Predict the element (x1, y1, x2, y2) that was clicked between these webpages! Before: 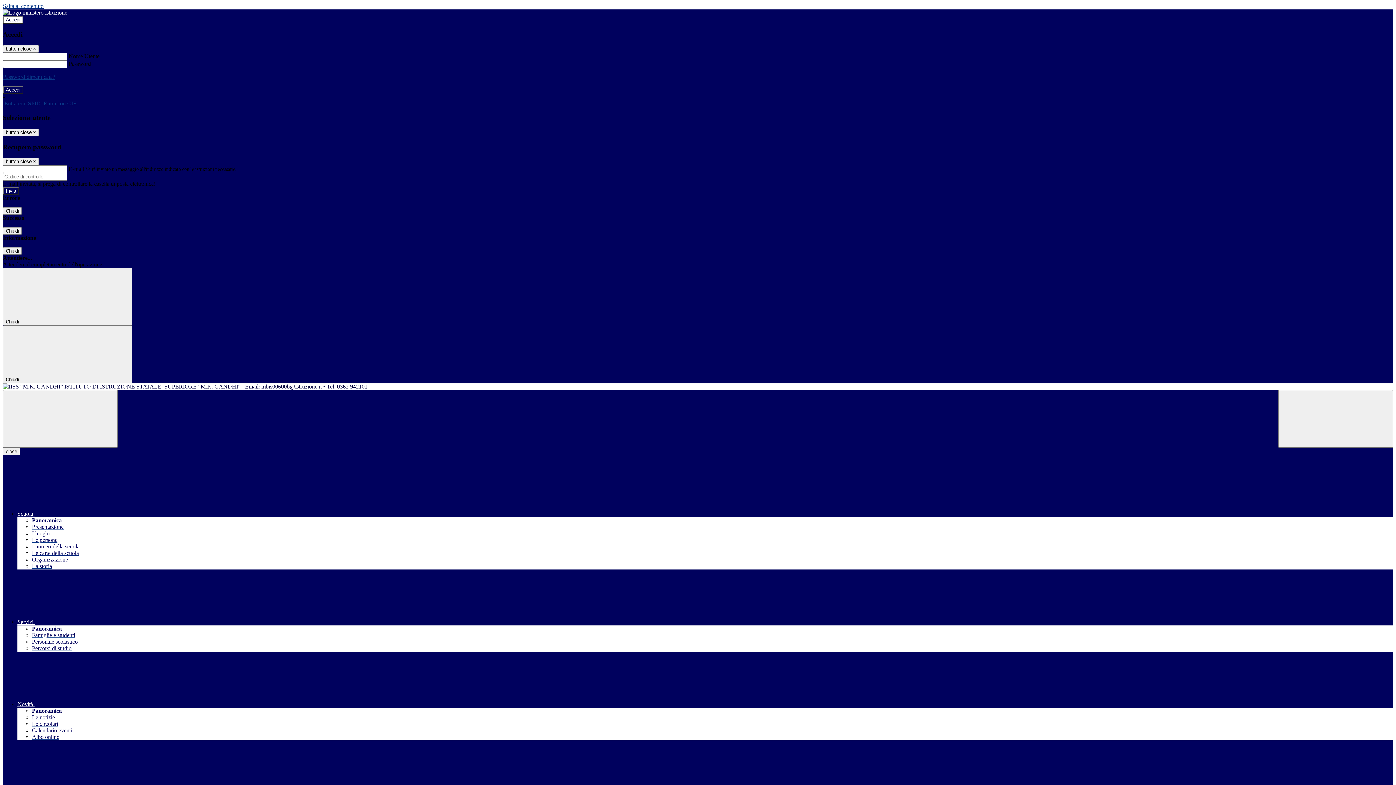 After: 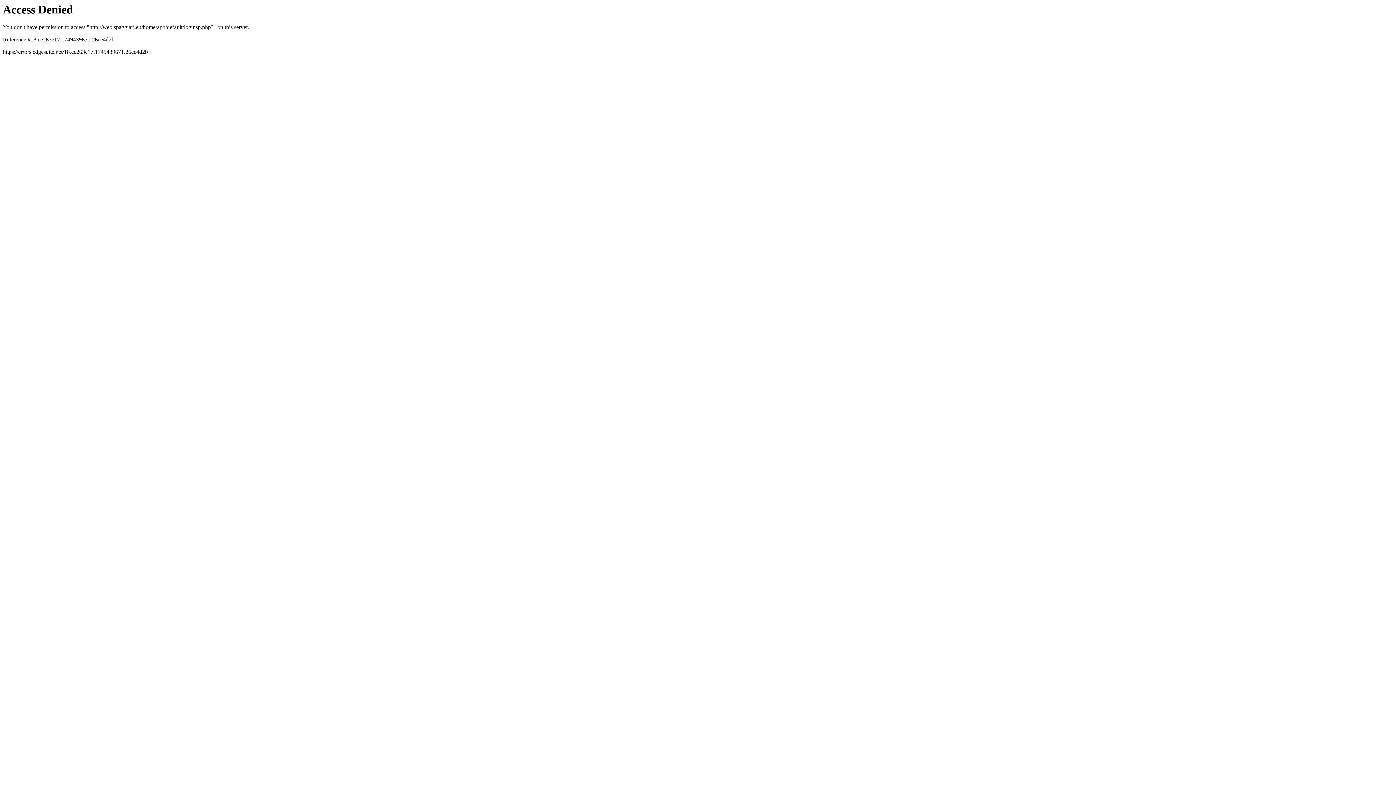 Action: bbox: (42, 100, 76, 106) label:  Entra con CIE